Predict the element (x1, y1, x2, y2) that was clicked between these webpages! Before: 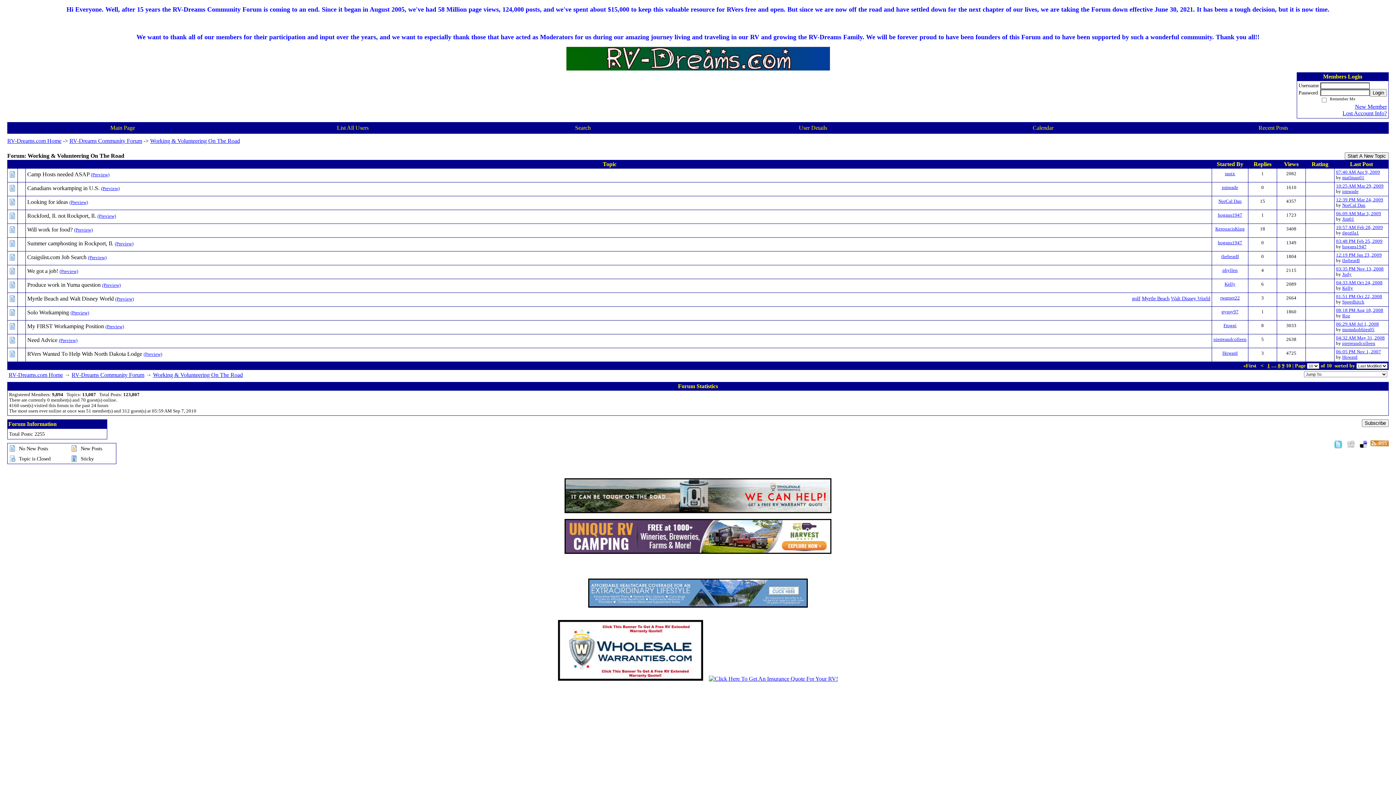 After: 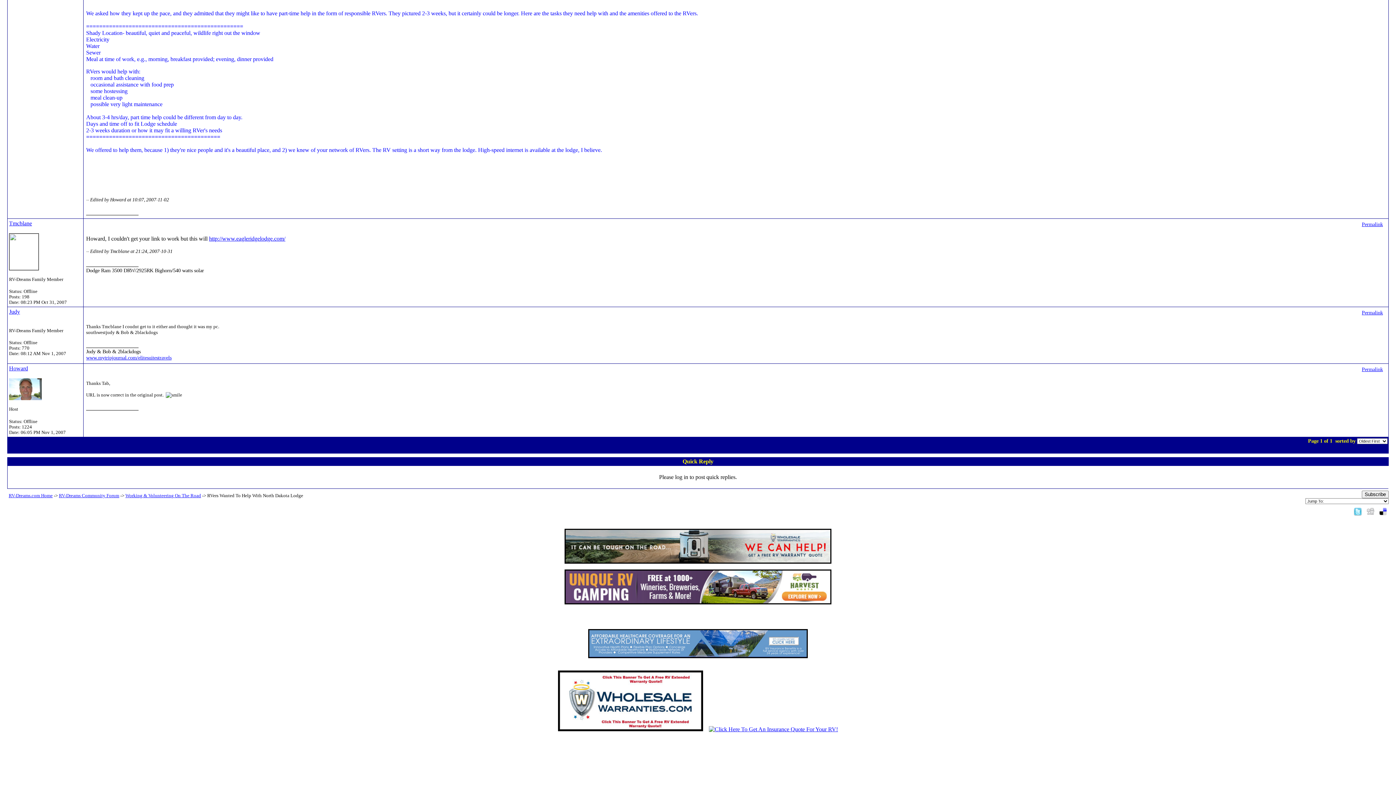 Action: label: 06:05 PM Nov 1, 2007 bbox: (1336, 349, 1381, 354)